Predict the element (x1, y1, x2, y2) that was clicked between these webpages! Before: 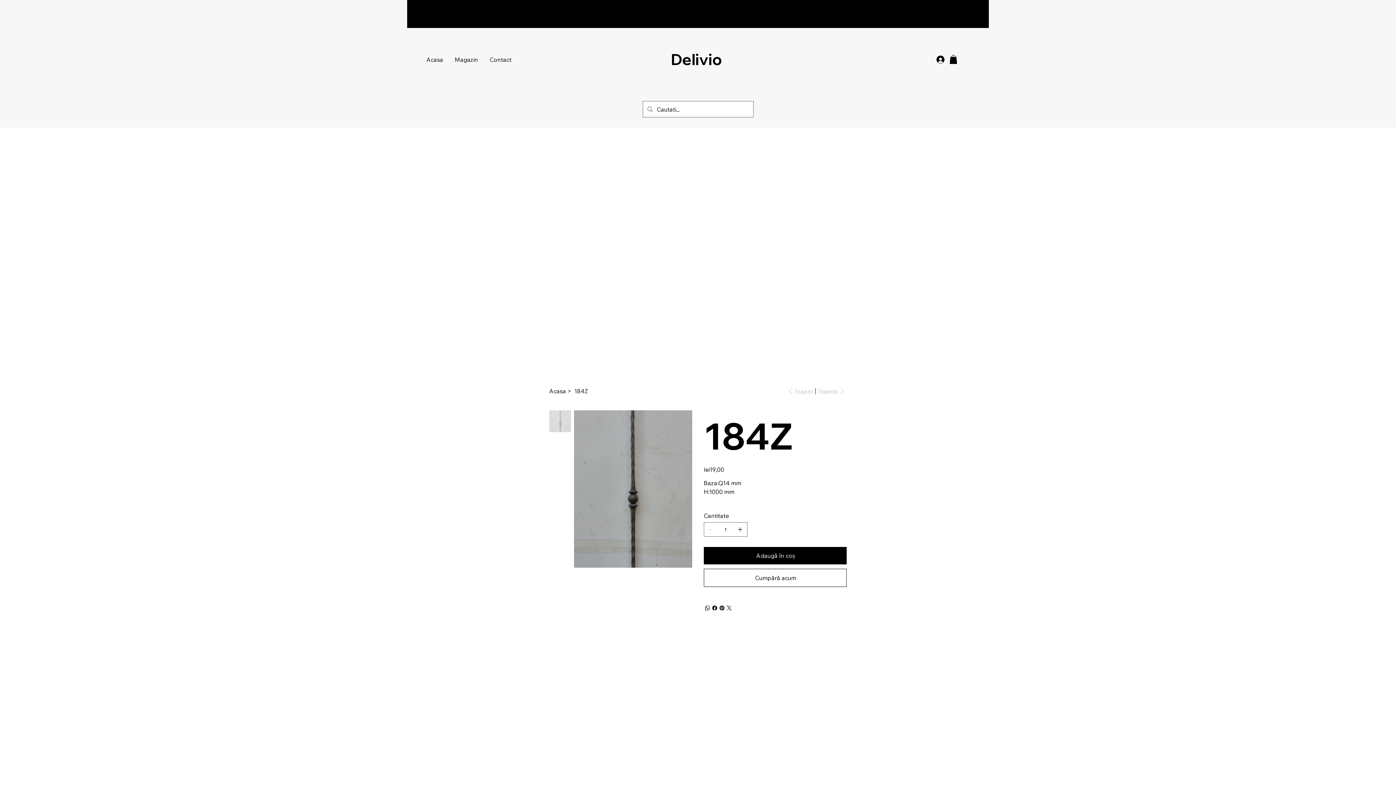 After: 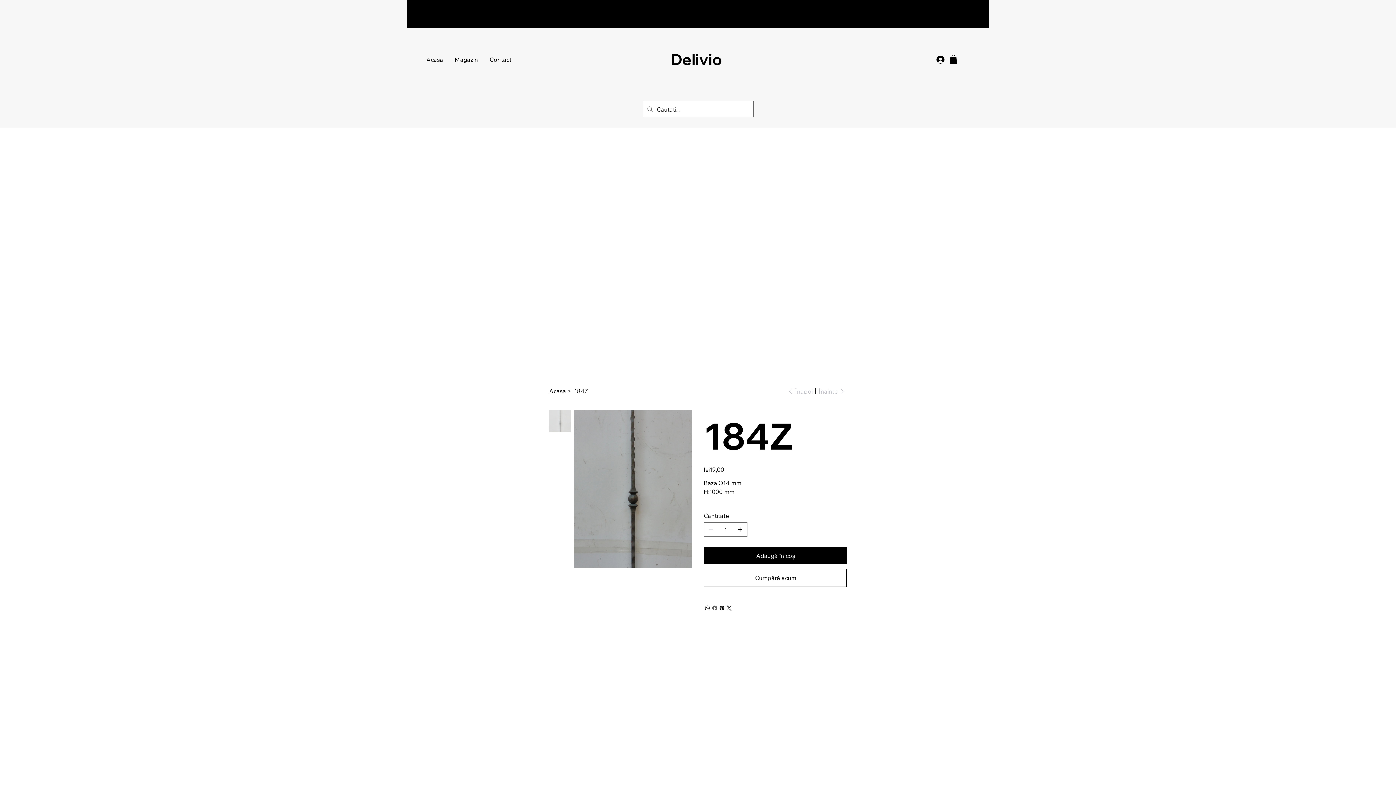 Action: bbox: (711, 604, 718, 612) label: Facebook